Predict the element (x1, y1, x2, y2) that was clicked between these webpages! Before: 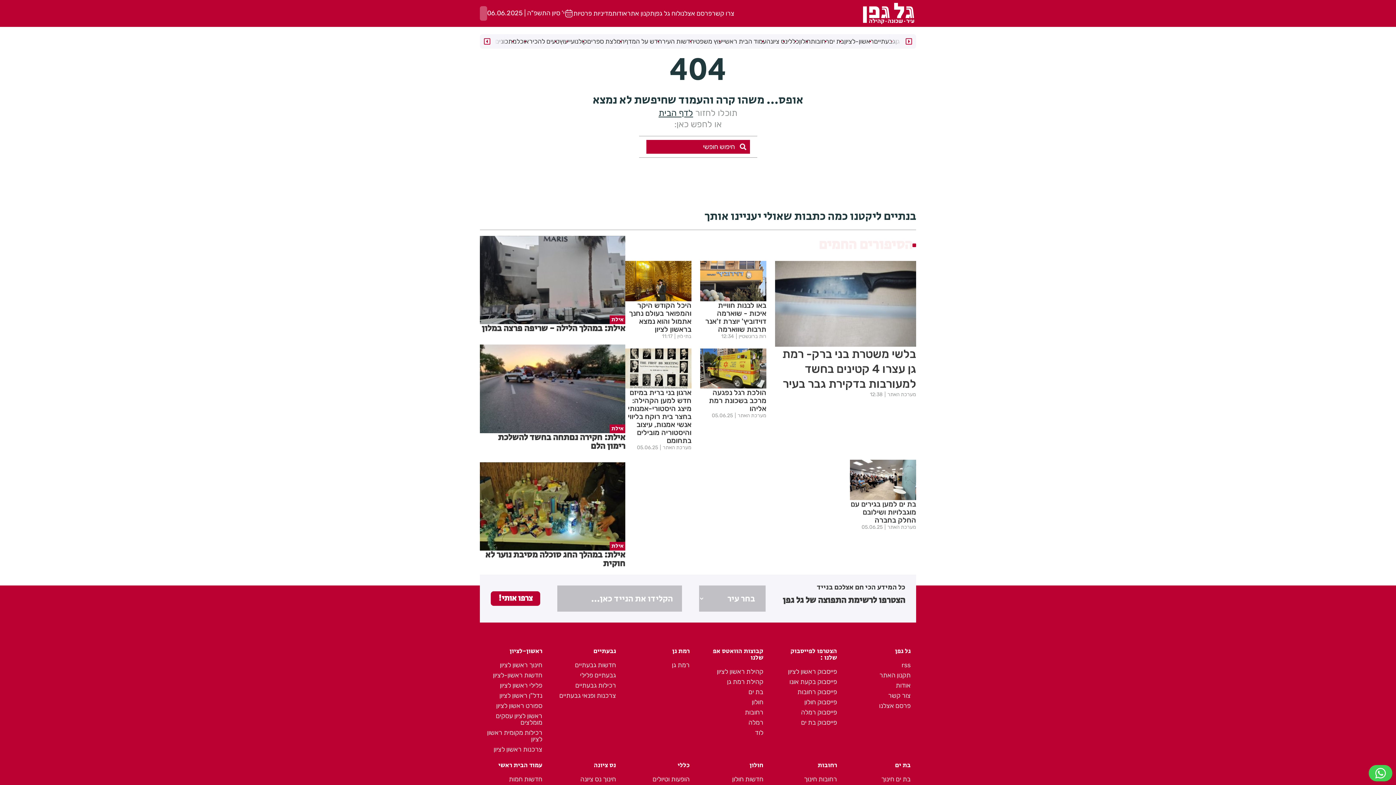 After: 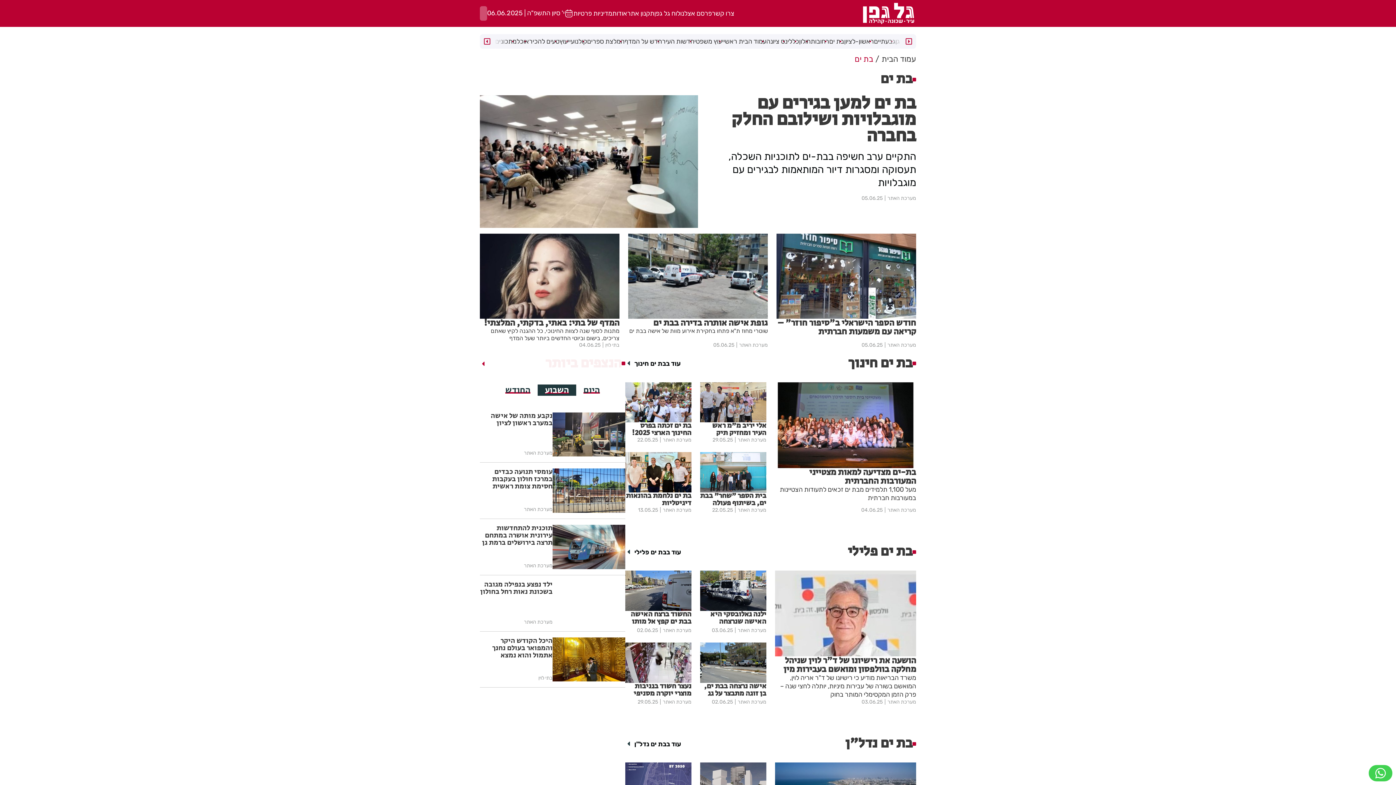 Action: bbox: (853, 762, 910, 769) label: בת ים